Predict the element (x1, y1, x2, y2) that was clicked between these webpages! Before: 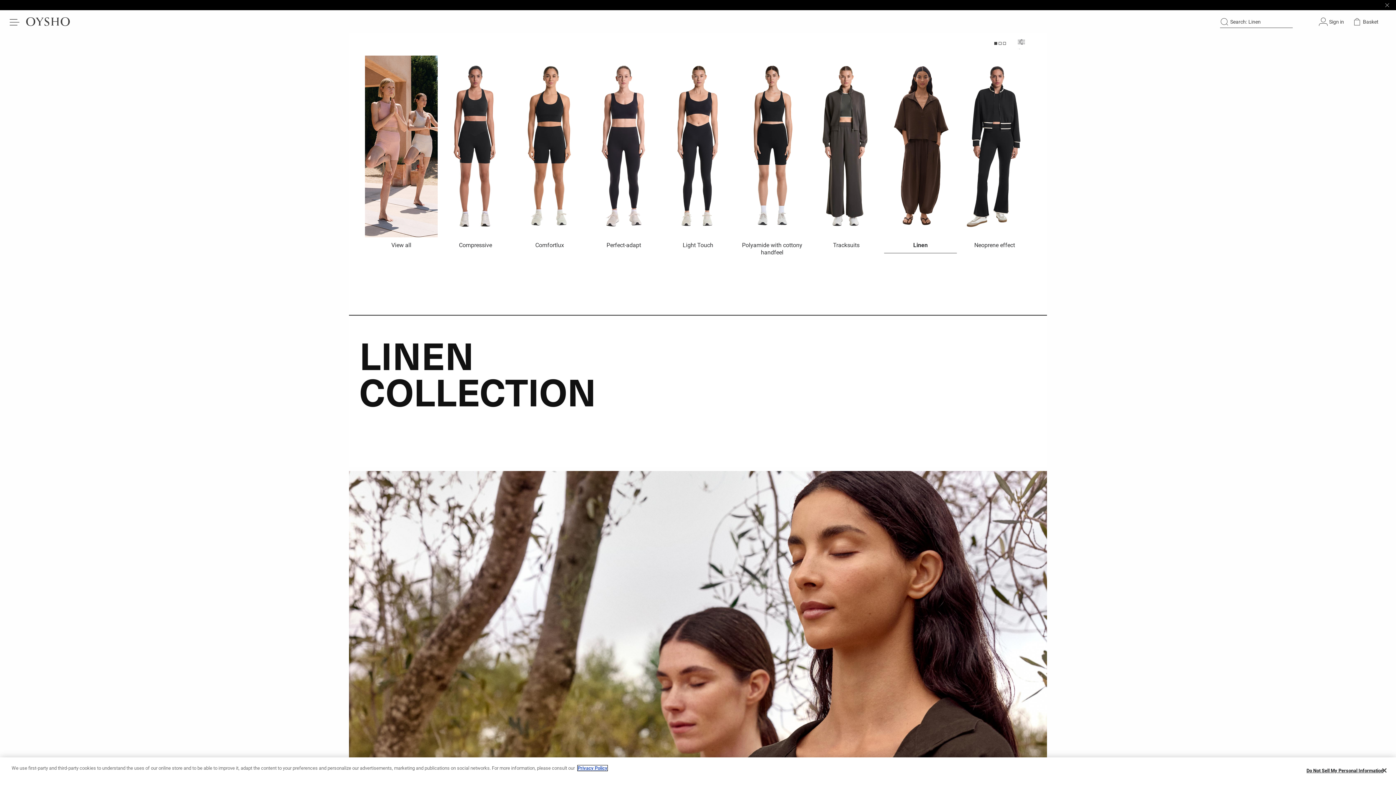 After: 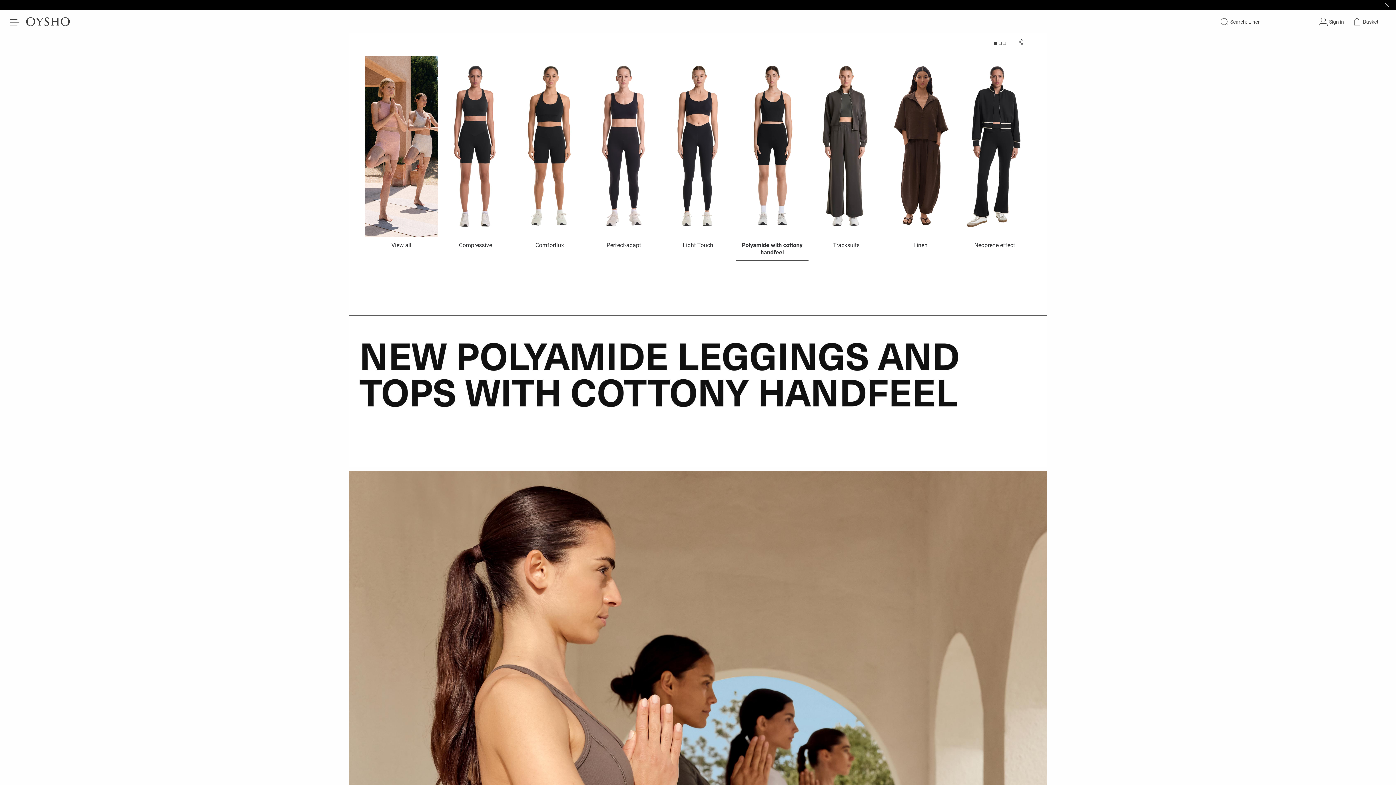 Action: bbox: (736, 49, 808, 262) label: Polyamide with cottony handfeel